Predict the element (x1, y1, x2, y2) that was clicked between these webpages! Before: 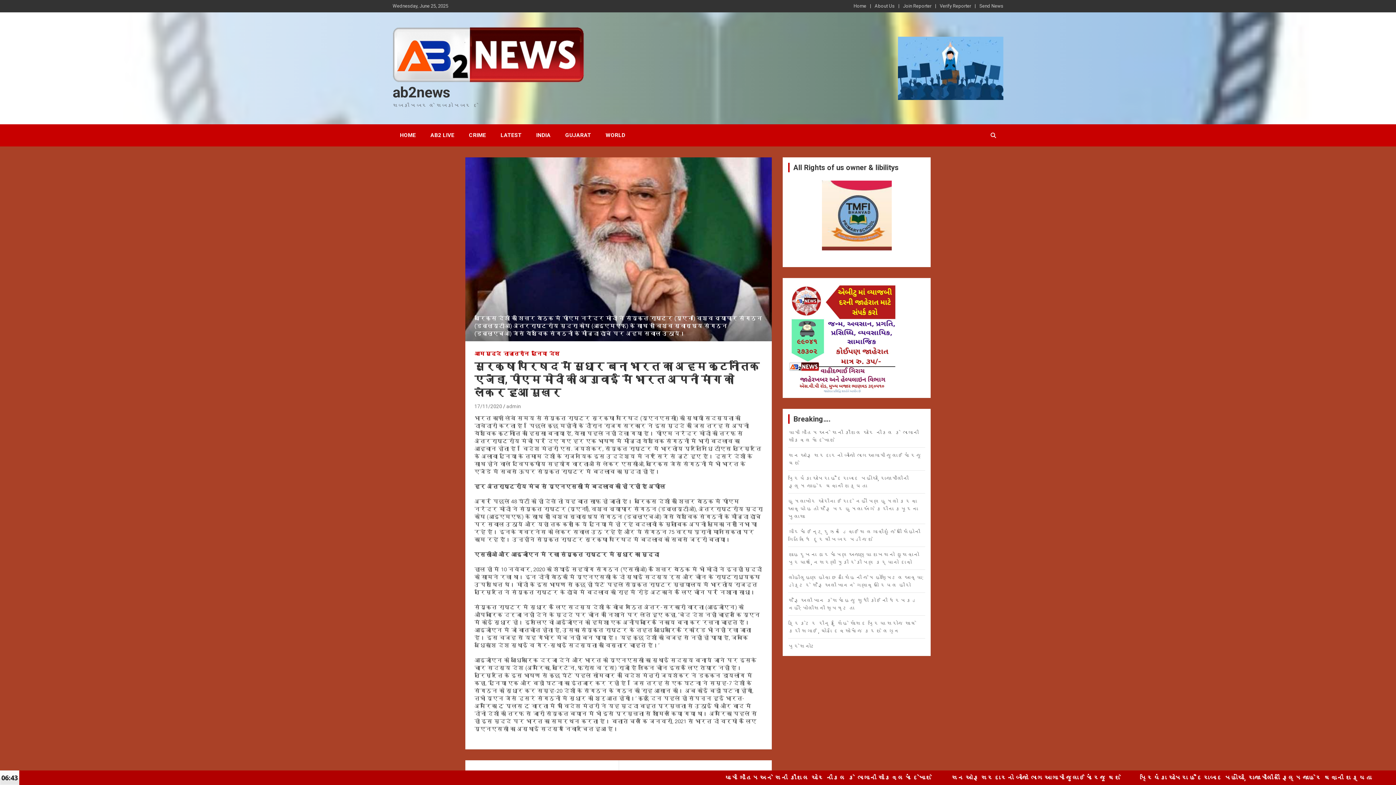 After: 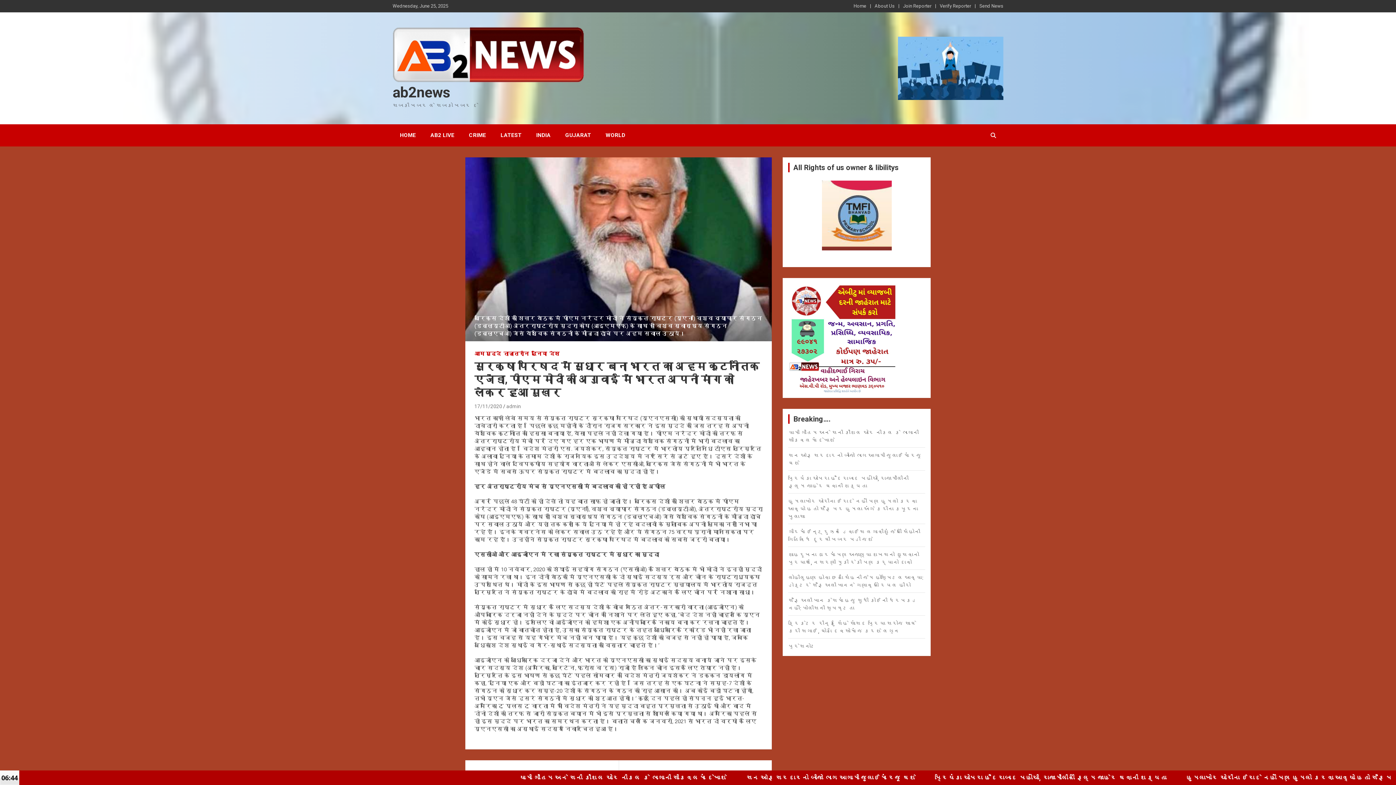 Action: label: 17/11/2020 bbox: (474, 403, 502, 409)